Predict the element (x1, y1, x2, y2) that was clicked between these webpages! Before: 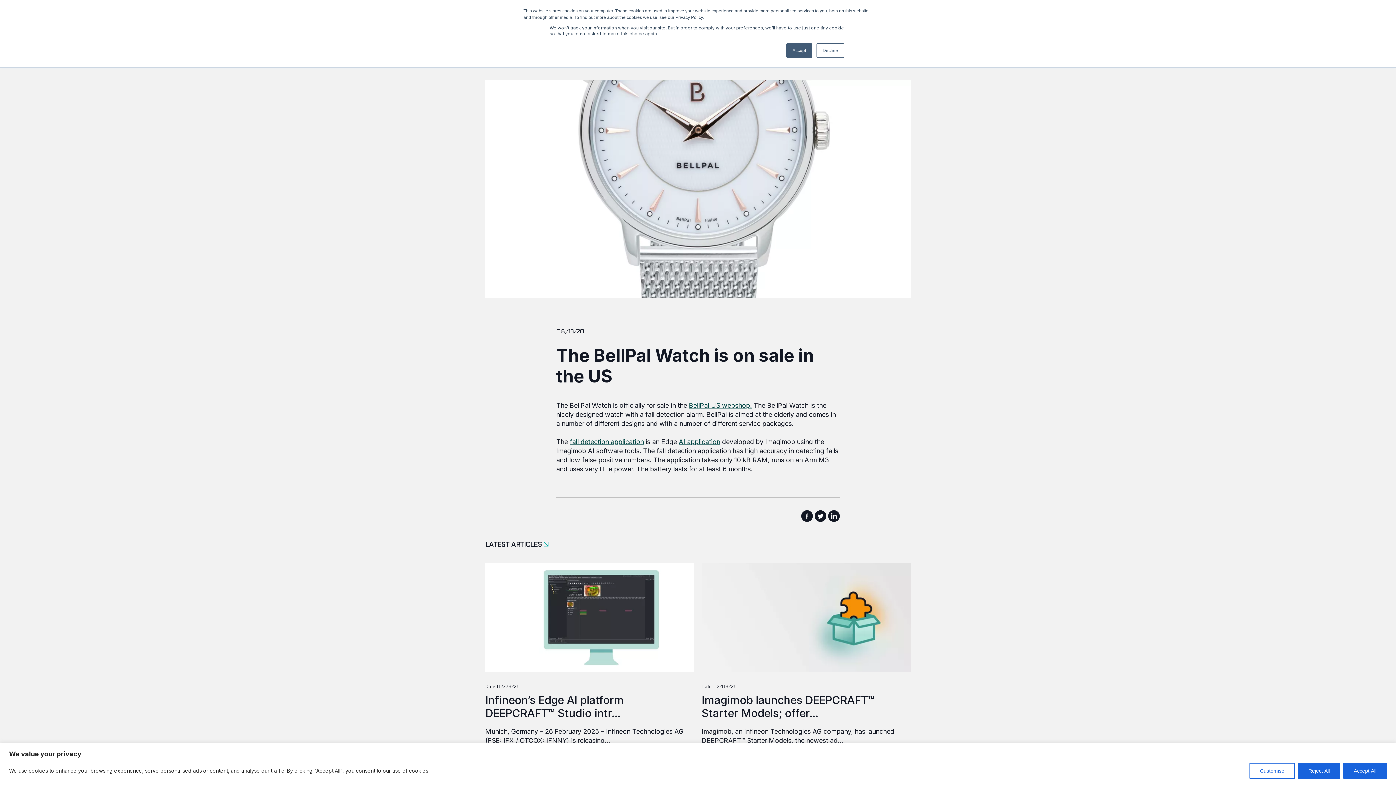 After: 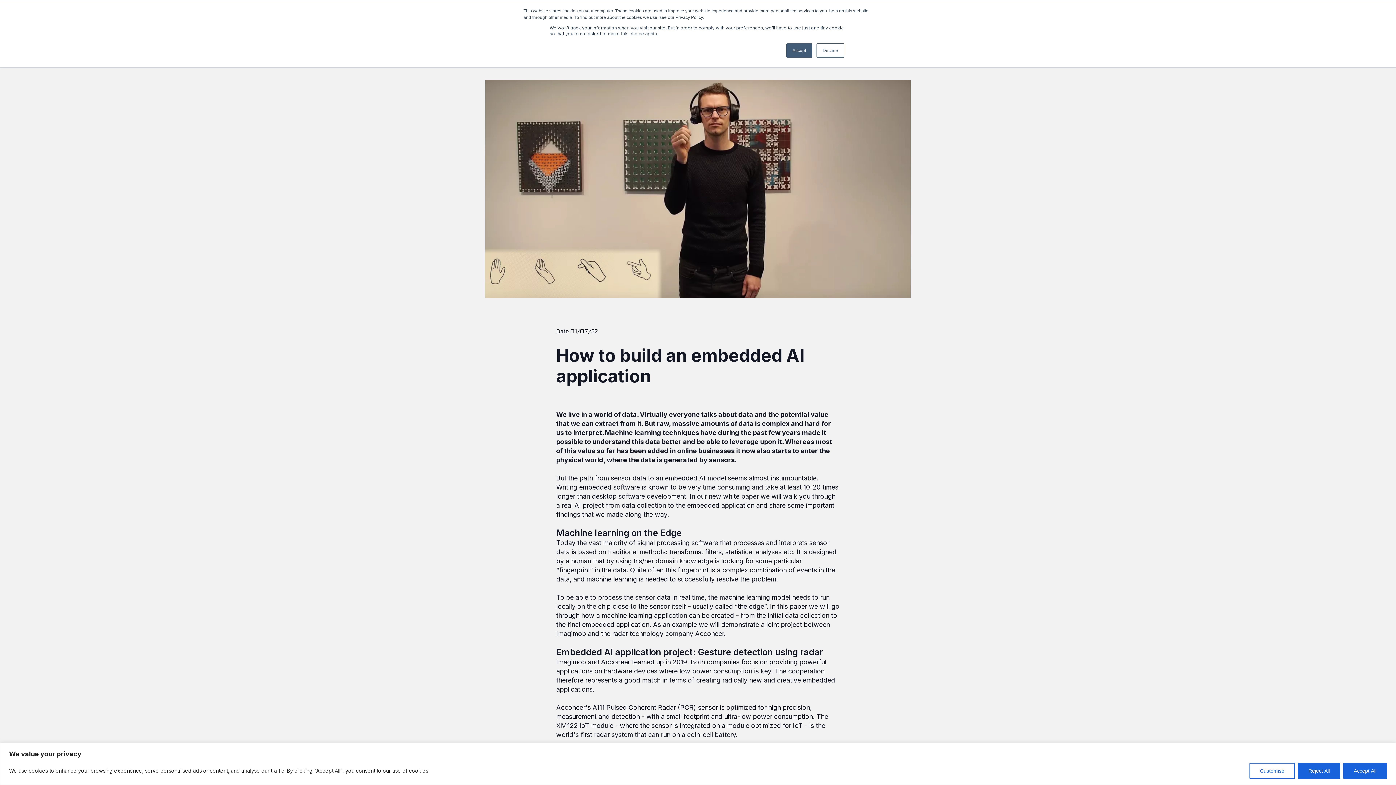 Action: label: AI application bbox: (678, 438, 720, 445)